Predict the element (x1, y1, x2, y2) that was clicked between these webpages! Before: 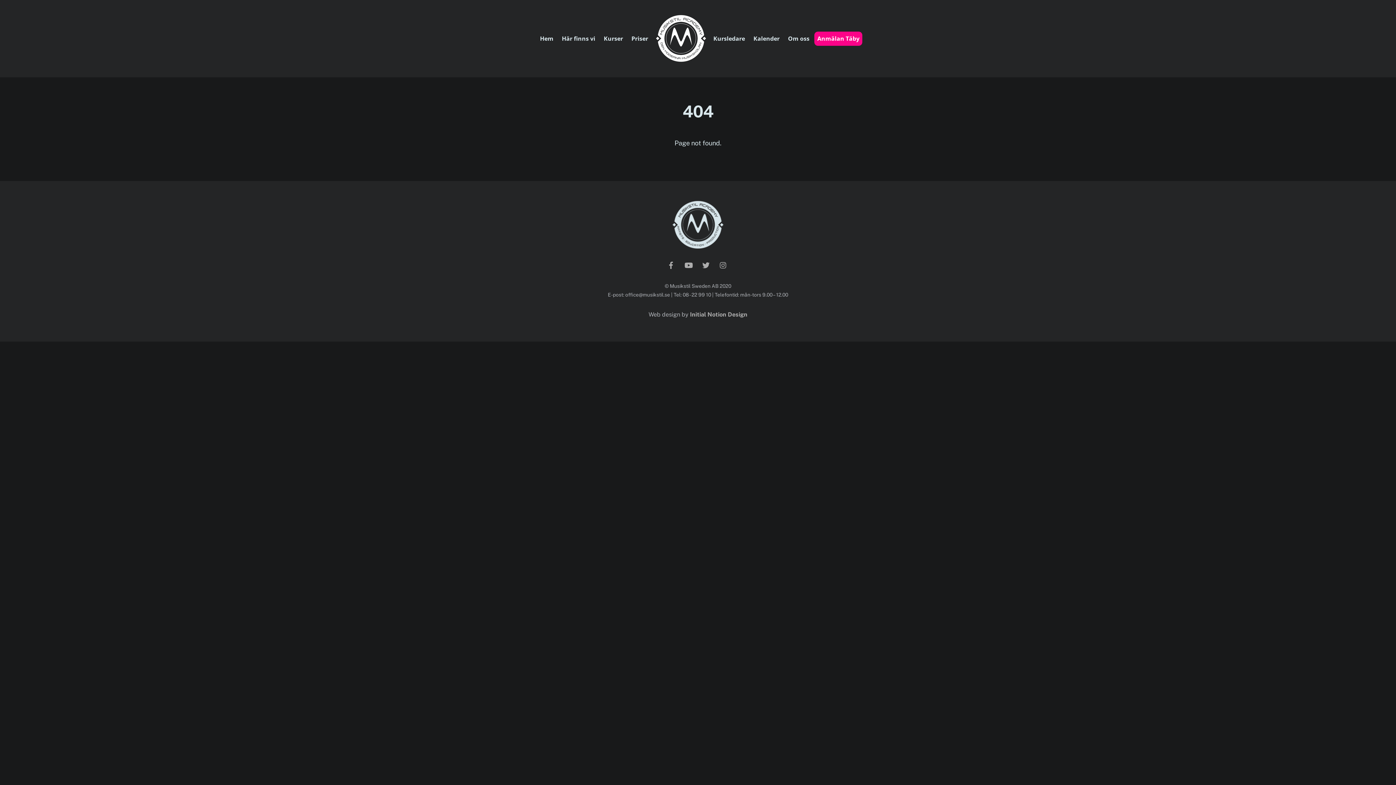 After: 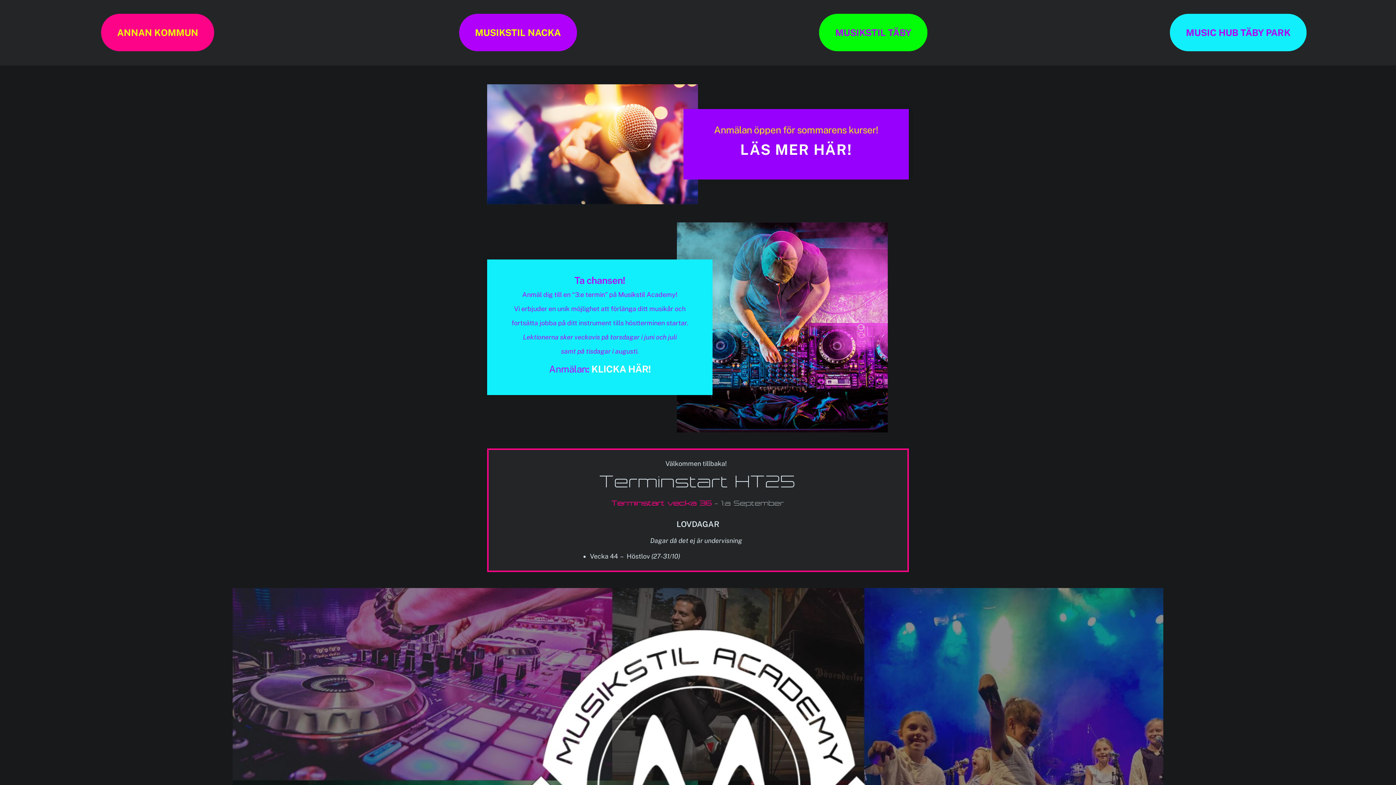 Action: bbox: (672, 240, 723, 250)